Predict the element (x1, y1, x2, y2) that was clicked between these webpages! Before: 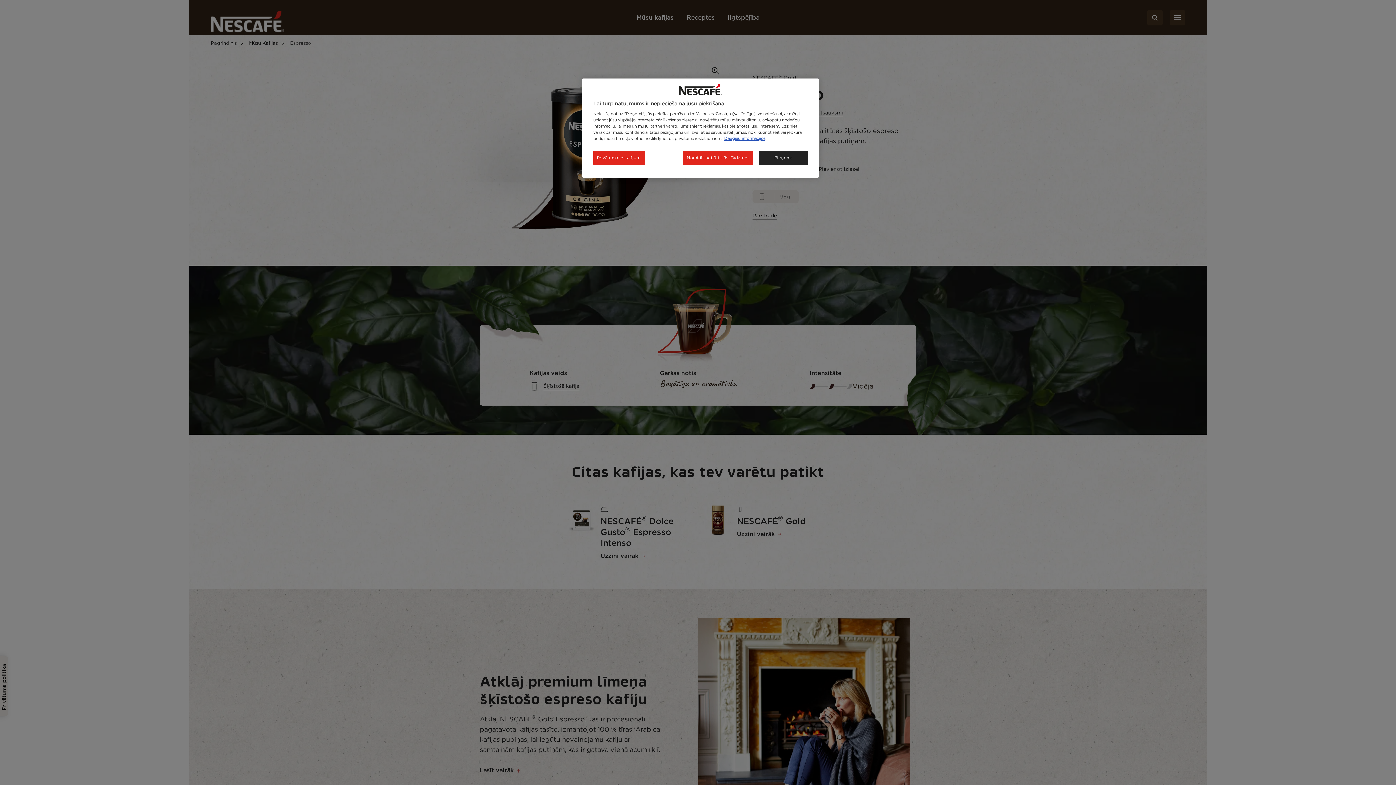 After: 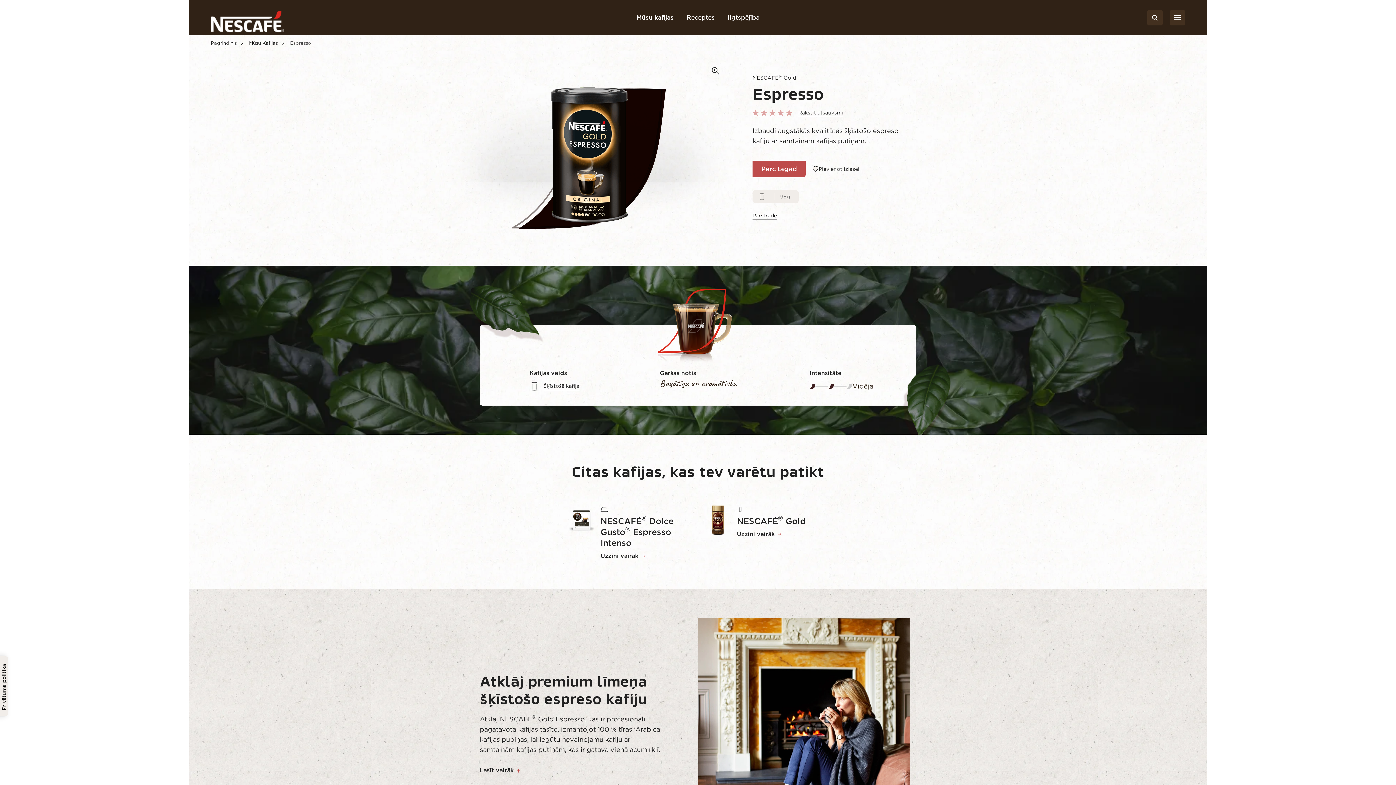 Action: label: Noraidīt nebūtiskās sīkdatnes bbox: (683, 150, 753, 165)